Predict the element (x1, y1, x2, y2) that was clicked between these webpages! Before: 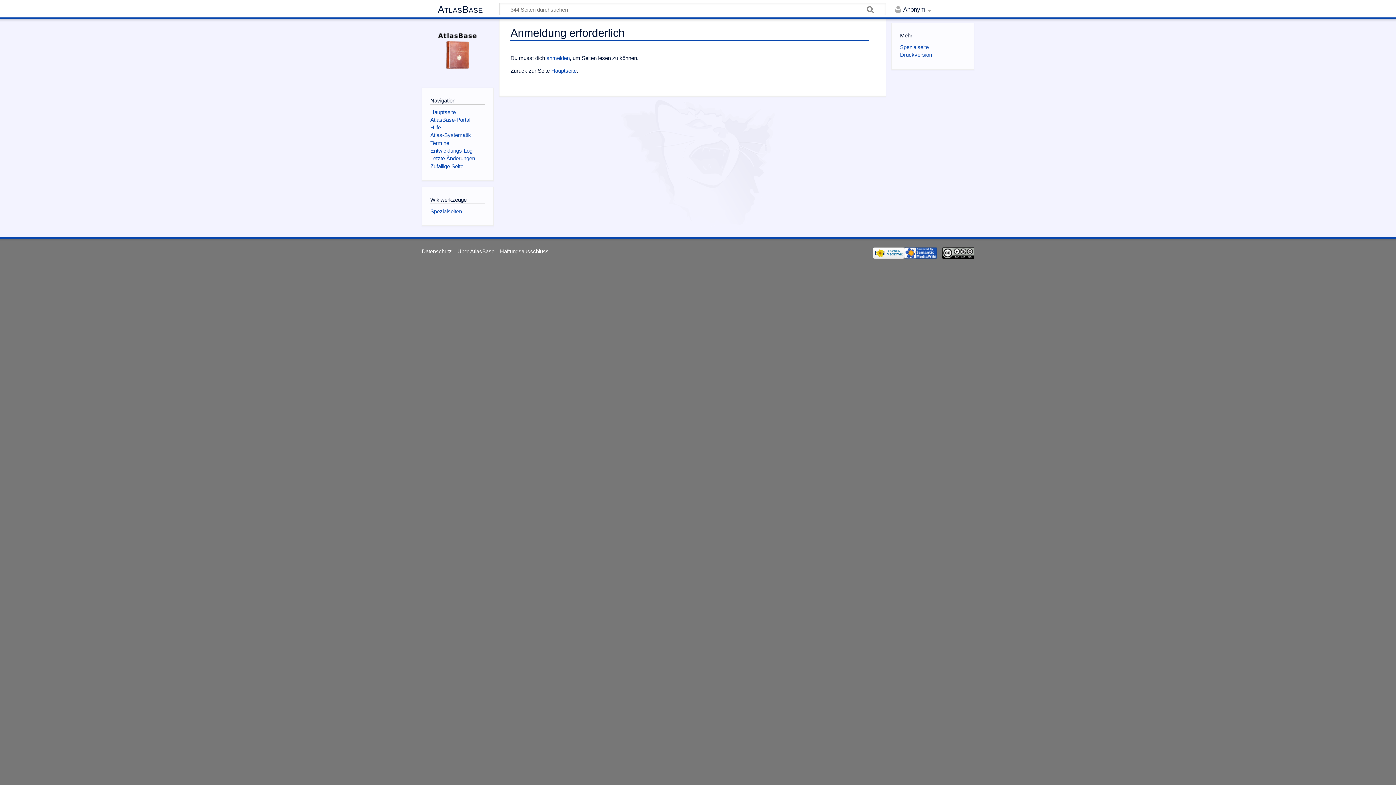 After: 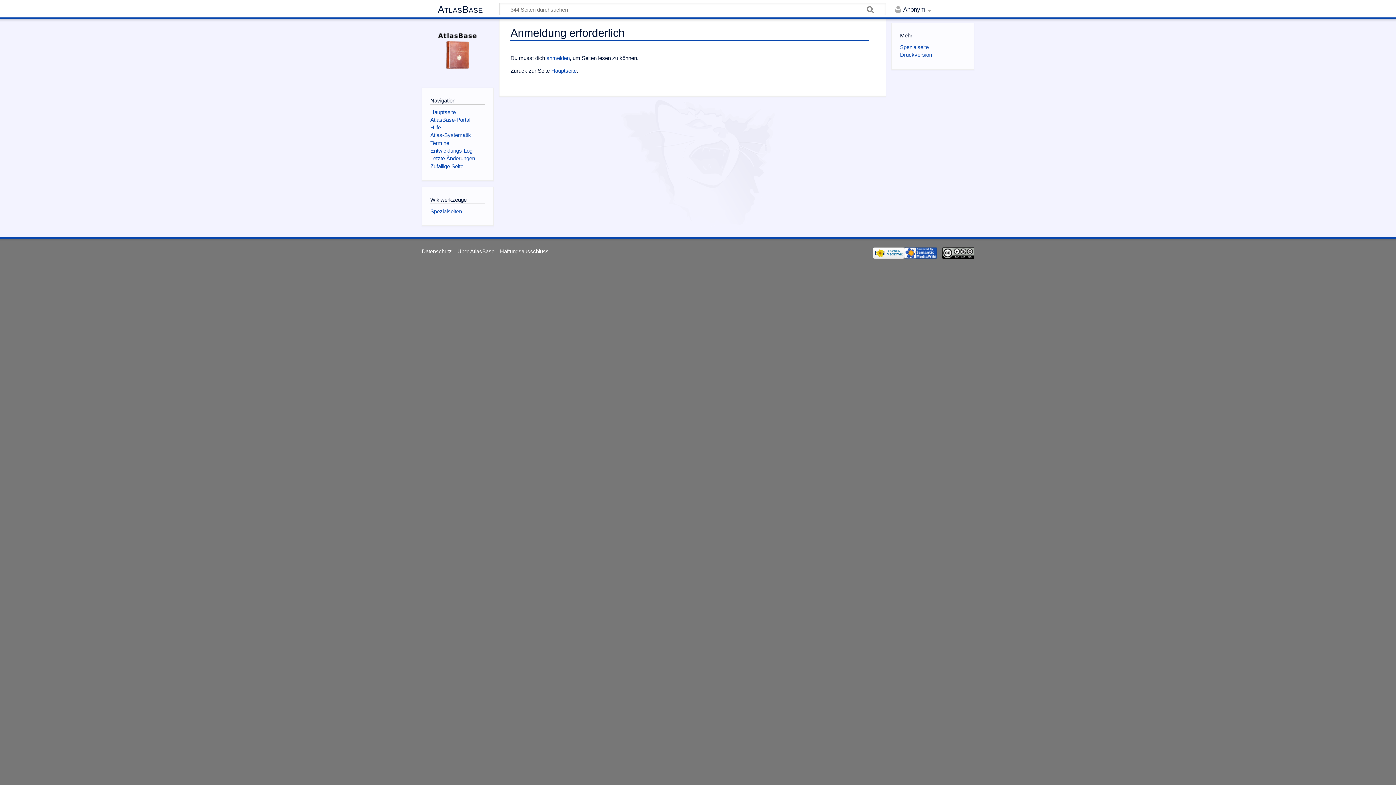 Action: bbox: (430, 208, 462, 214) label: Spezialseiten